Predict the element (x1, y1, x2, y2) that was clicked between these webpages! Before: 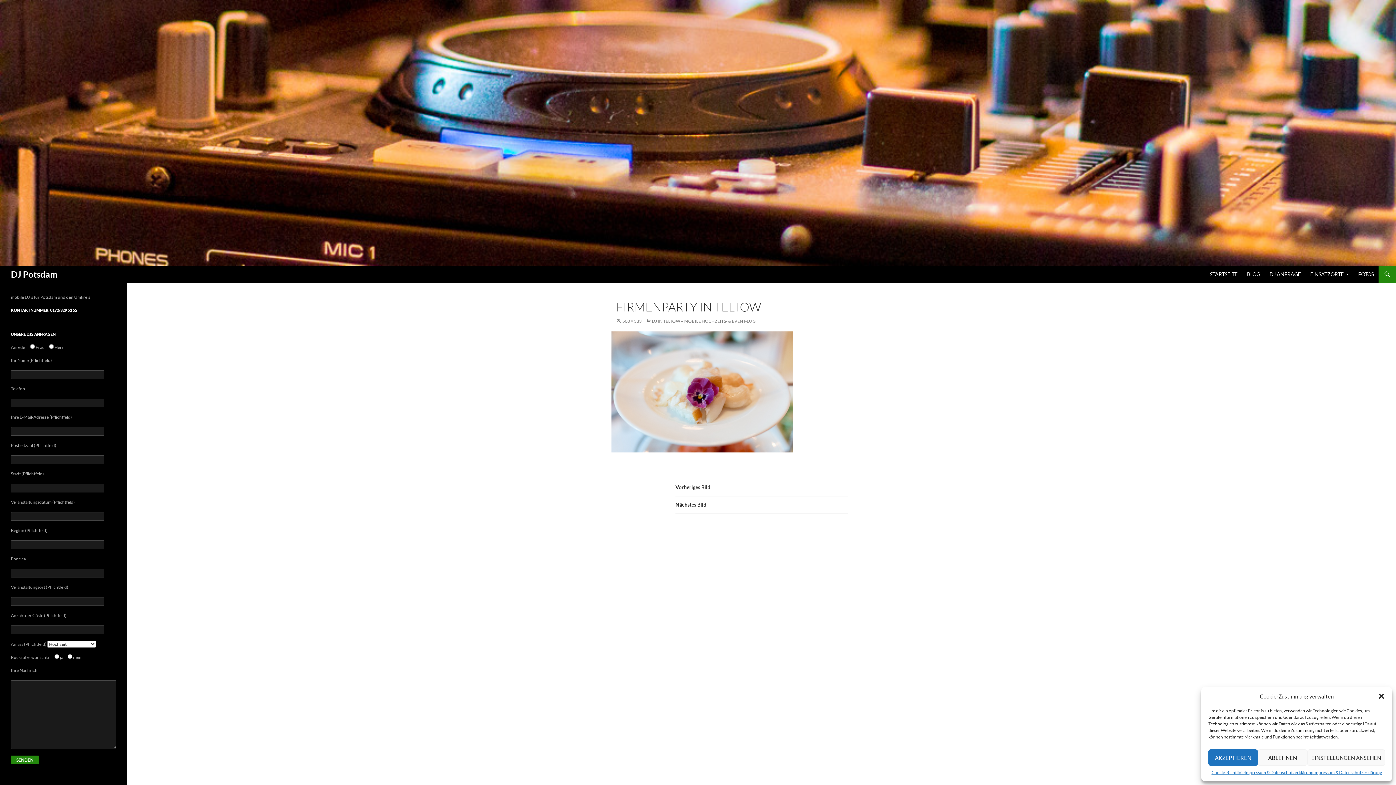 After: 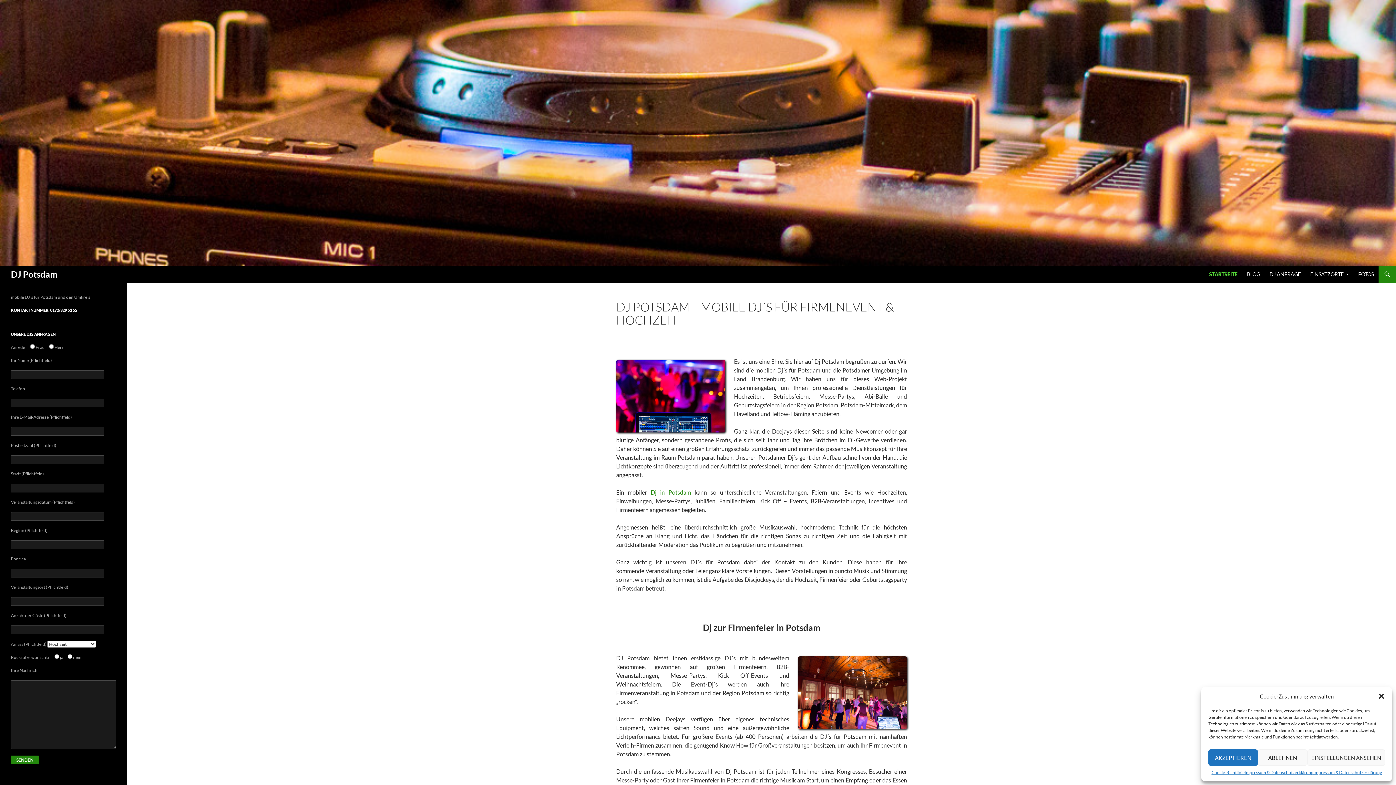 Action: bbox: (1205, 265, 1242, 283) label: STARTSEITE